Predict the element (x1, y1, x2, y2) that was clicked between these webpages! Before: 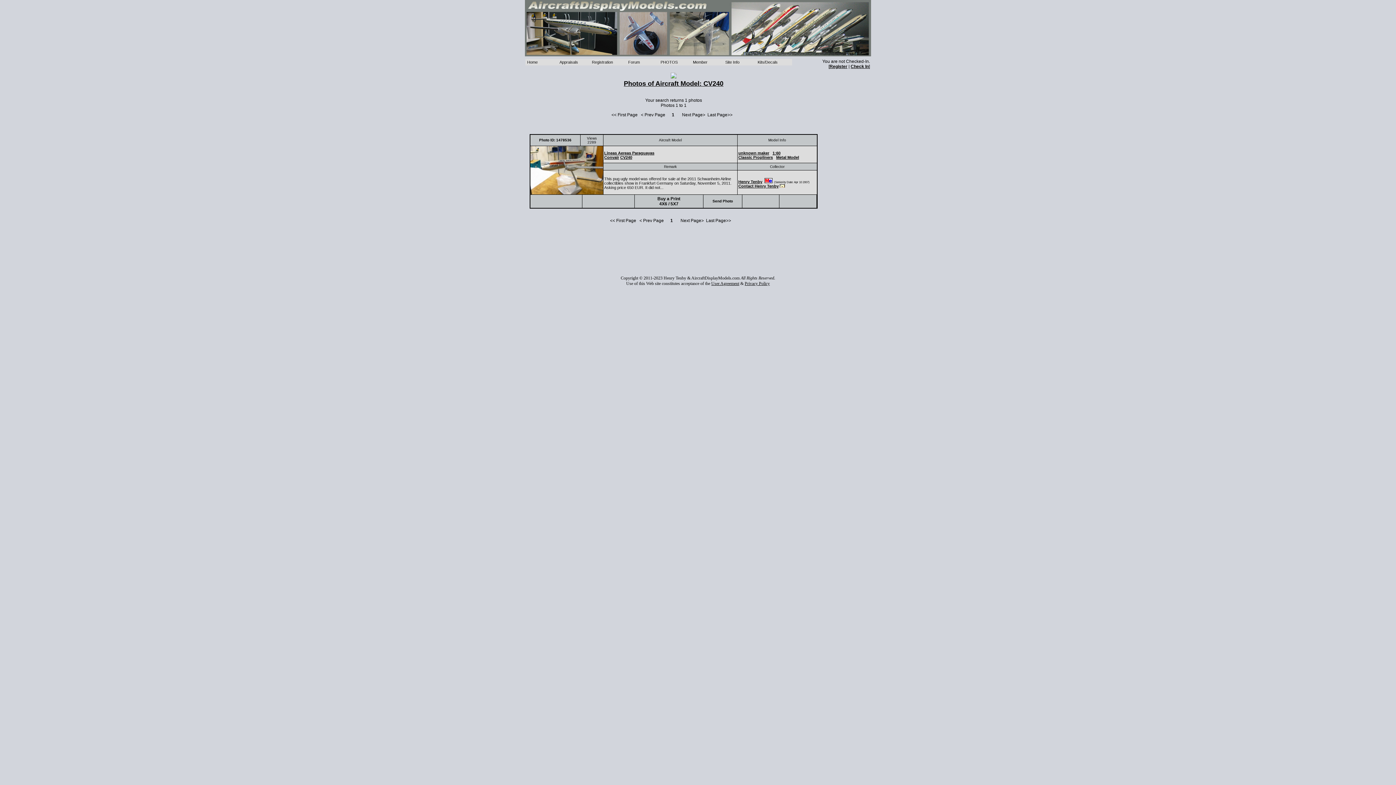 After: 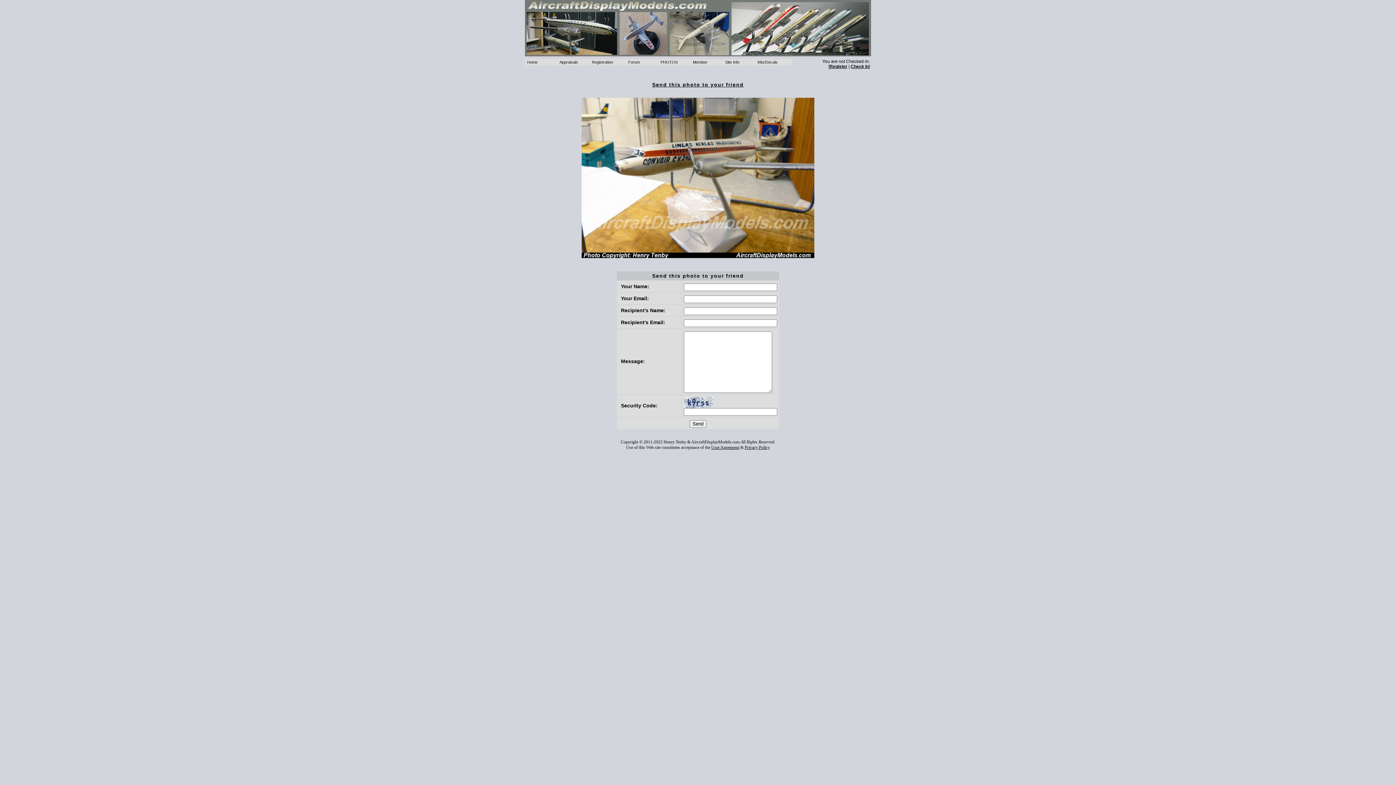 Action: label: Send Photo bbox: (712, 199, 733, 203)